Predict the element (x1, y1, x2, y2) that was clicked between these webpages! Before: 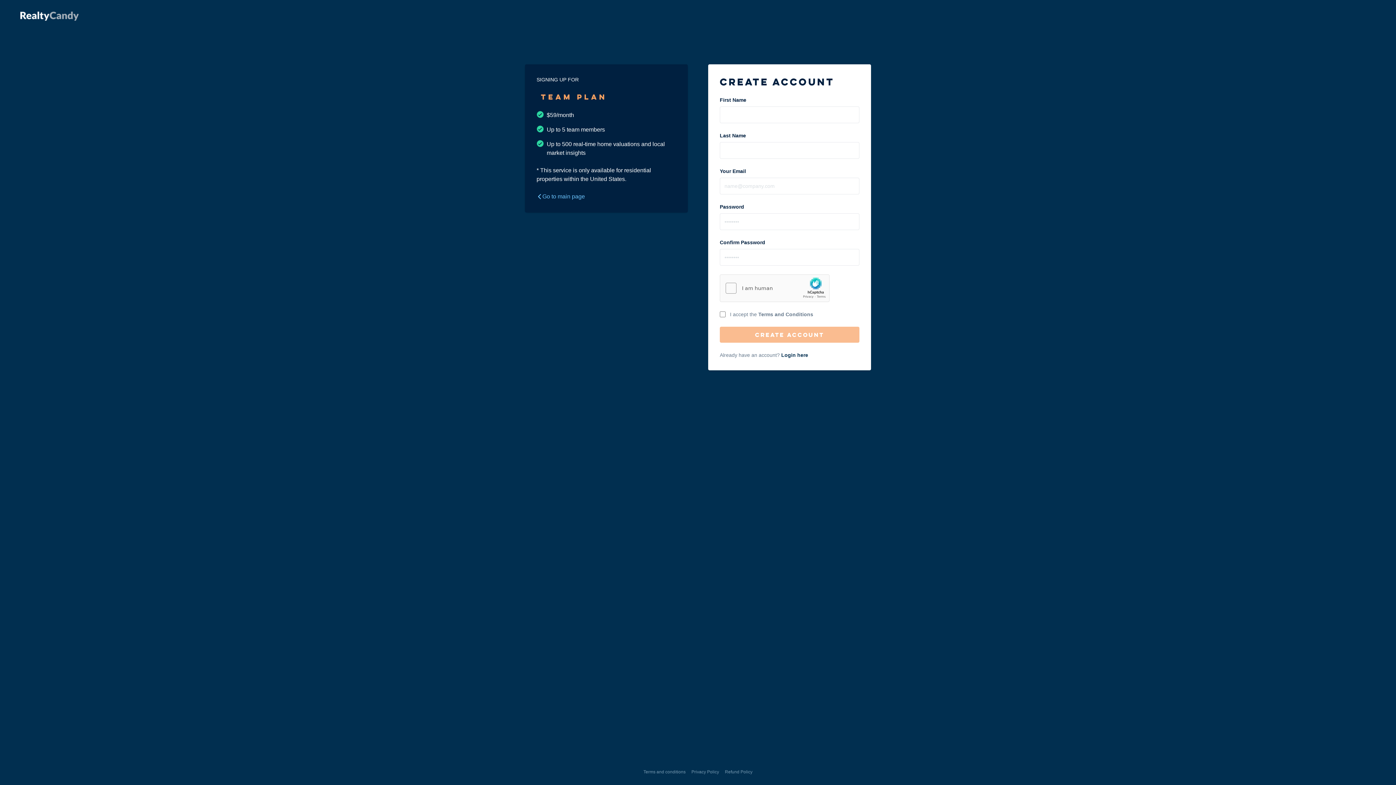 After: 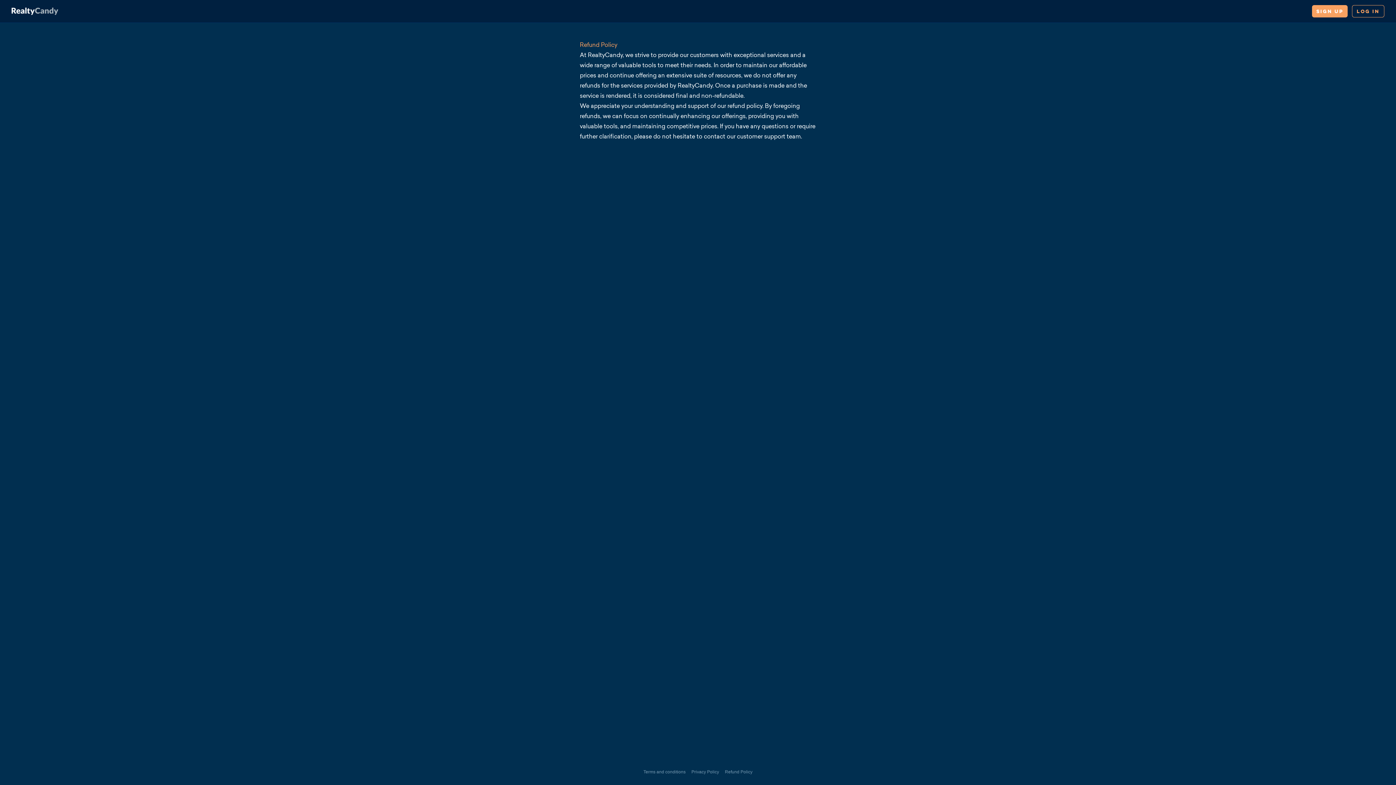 Action: label: Refund Policy bbox: (725, 769, 752, 775)